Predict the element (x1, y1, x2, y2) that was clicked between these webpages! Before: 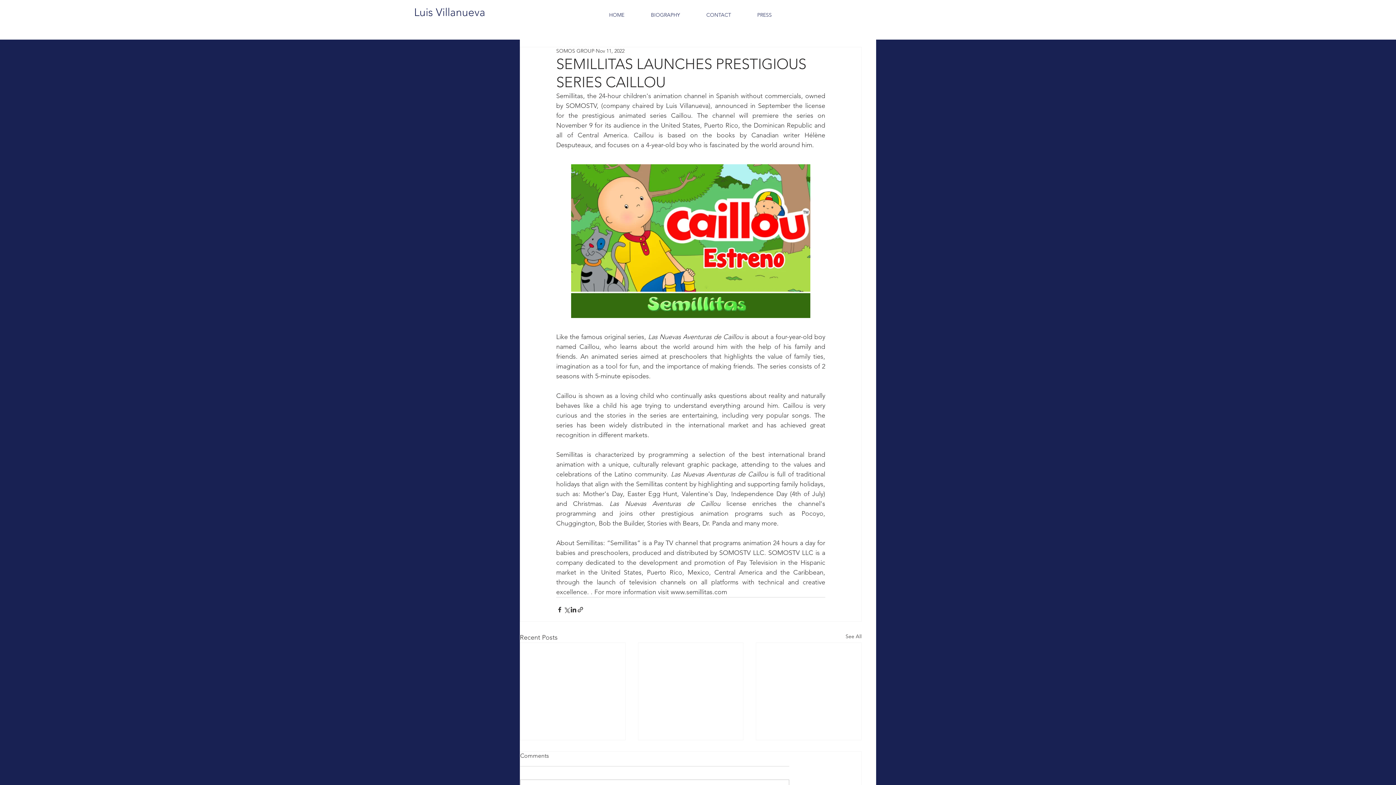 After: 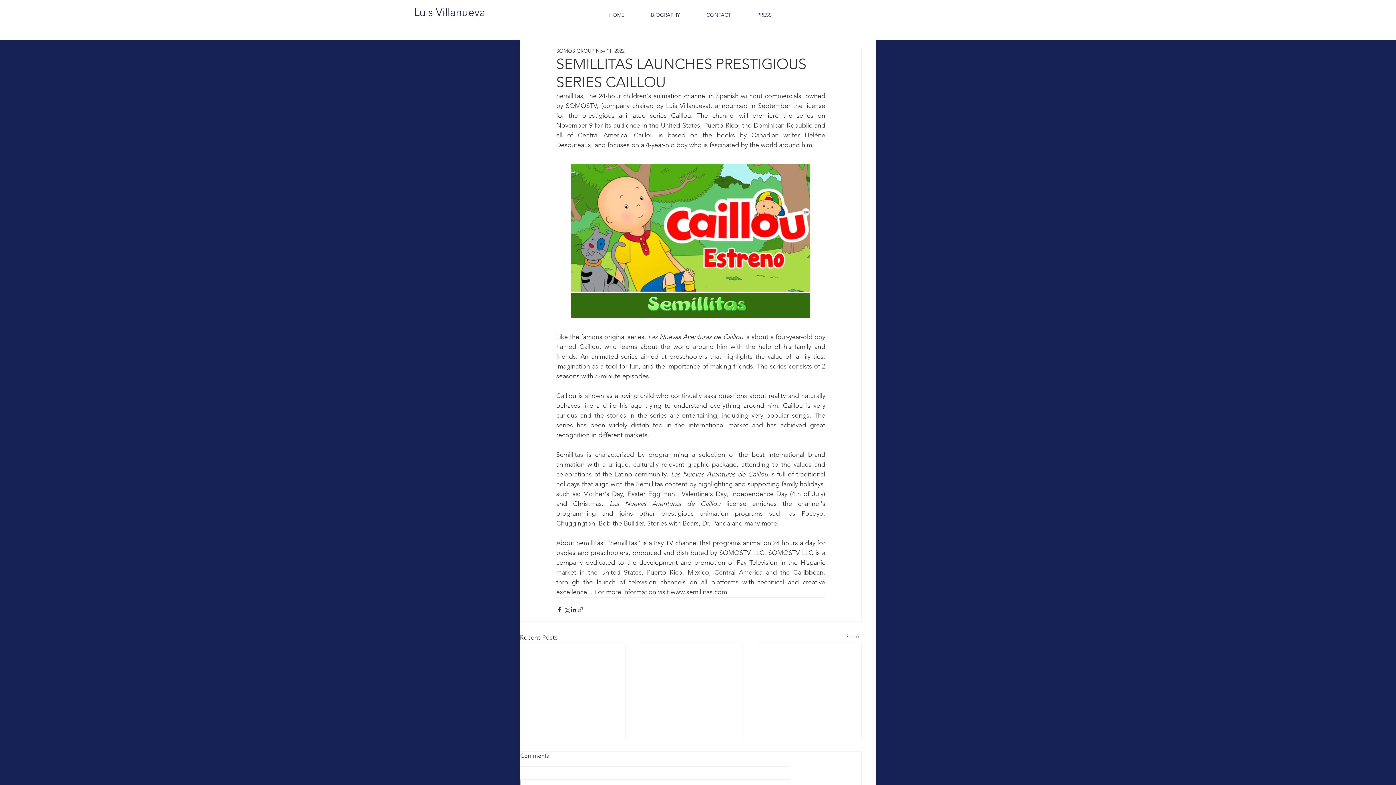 Action: label: Share via link bbox: (577, 606, 584, 613)